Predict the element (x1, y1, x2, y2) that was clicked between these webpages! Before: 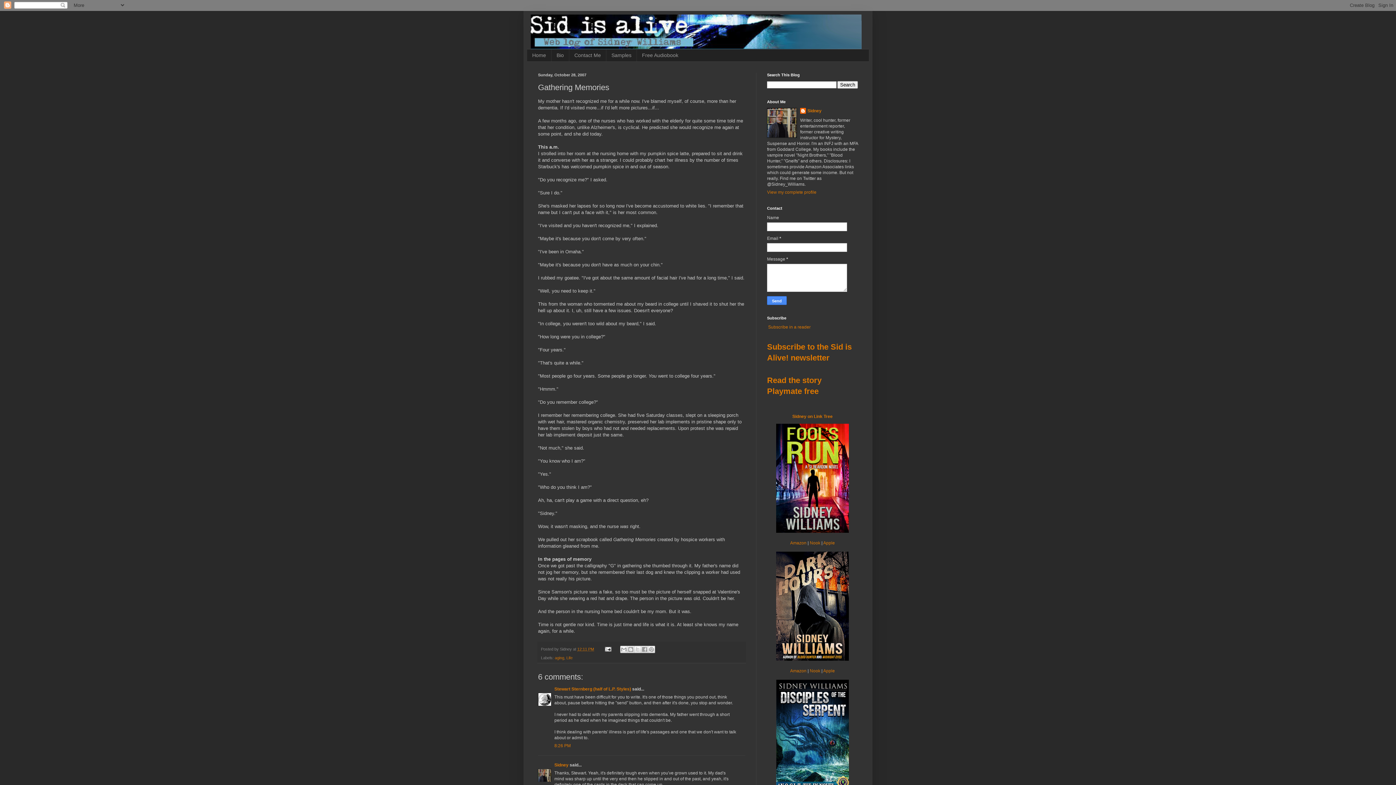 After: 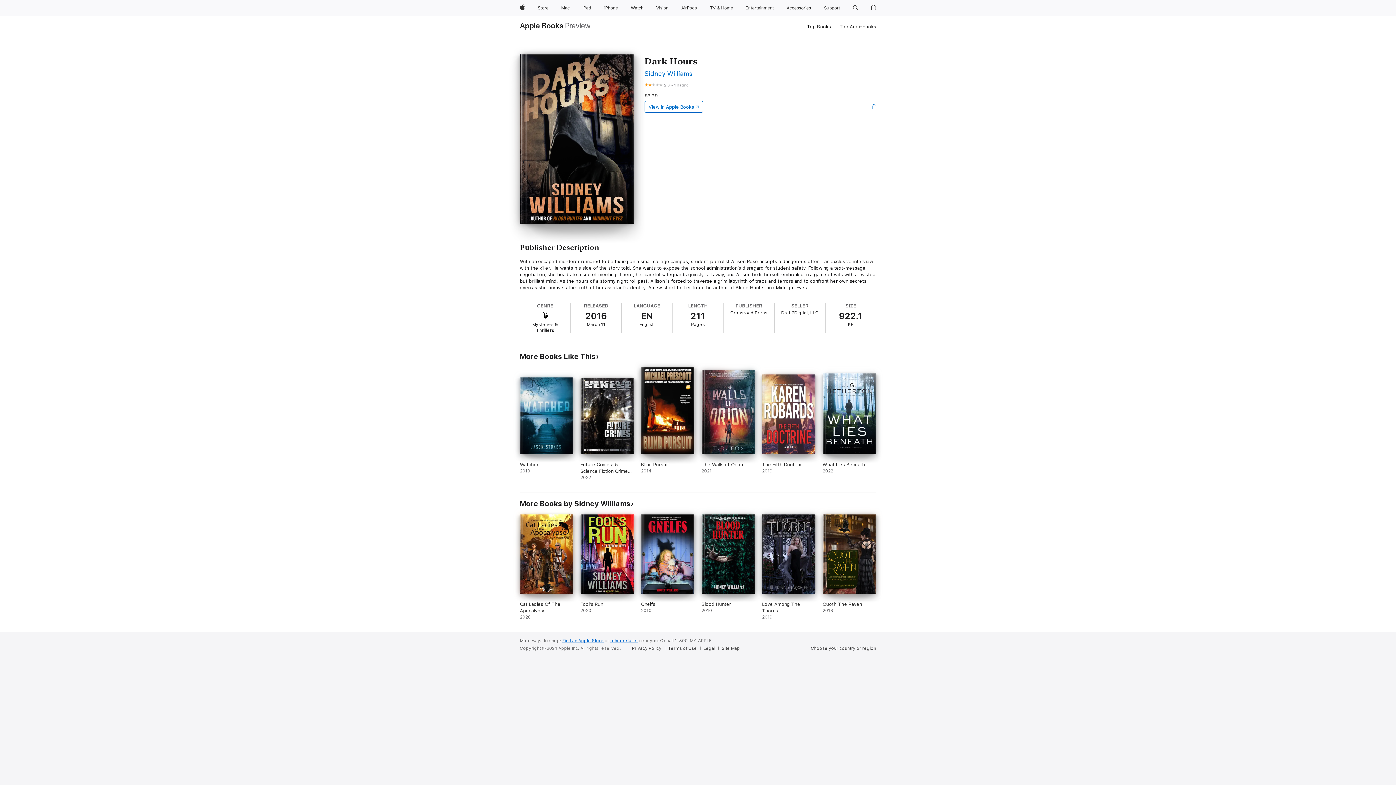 Action: label: Apple bbox: (823, 668, 835, 673)